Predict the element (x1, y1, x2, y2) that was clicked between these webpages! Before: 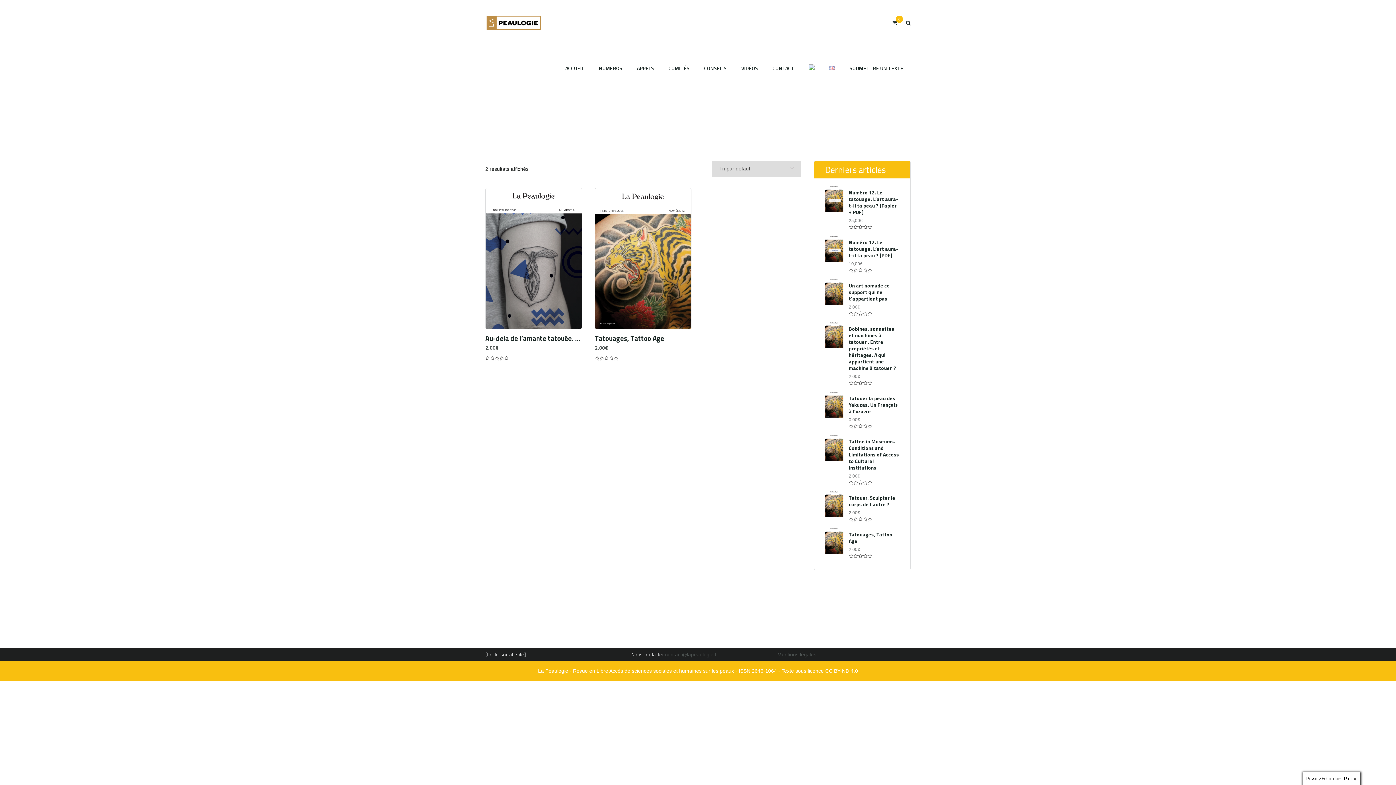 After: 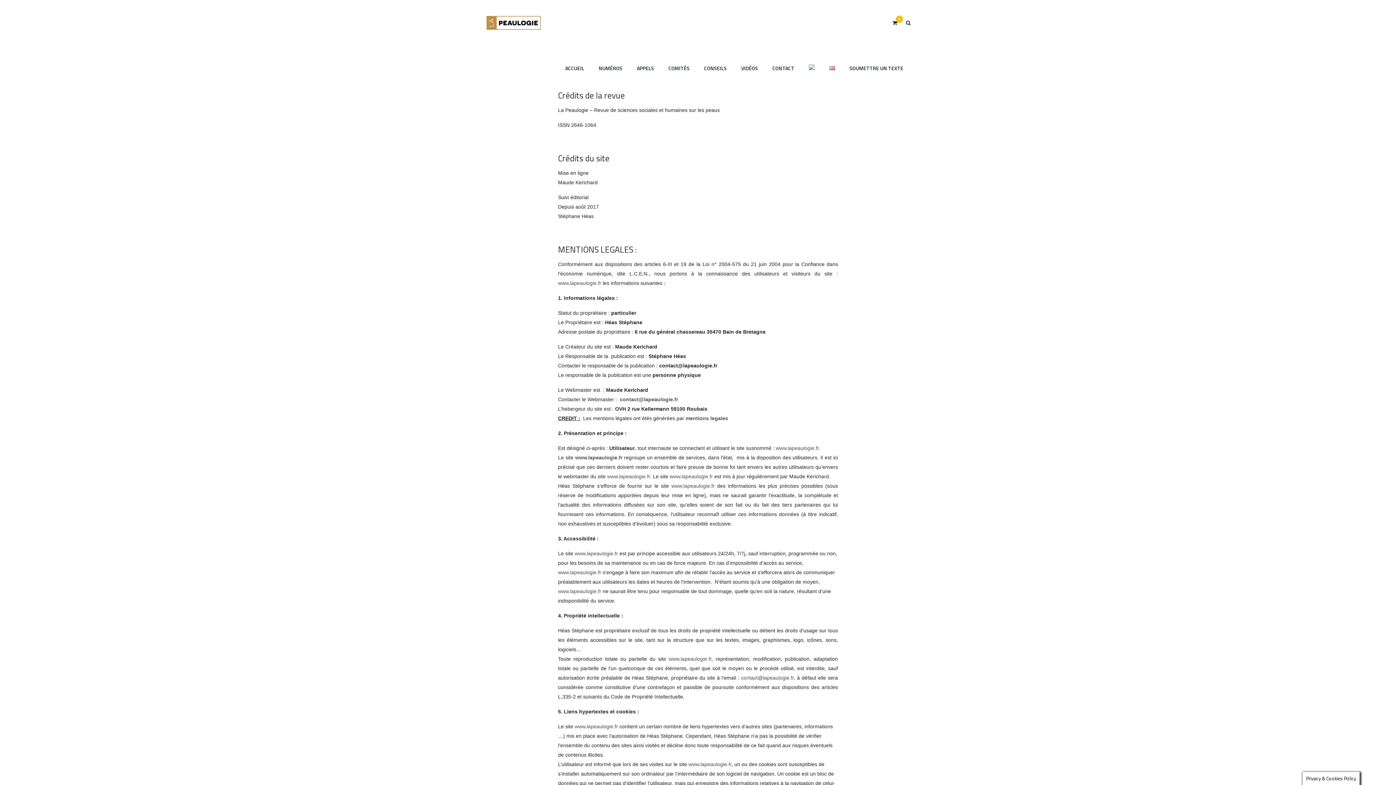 Action: label: Mentions légales bbox: (777, 651, 816, 657)